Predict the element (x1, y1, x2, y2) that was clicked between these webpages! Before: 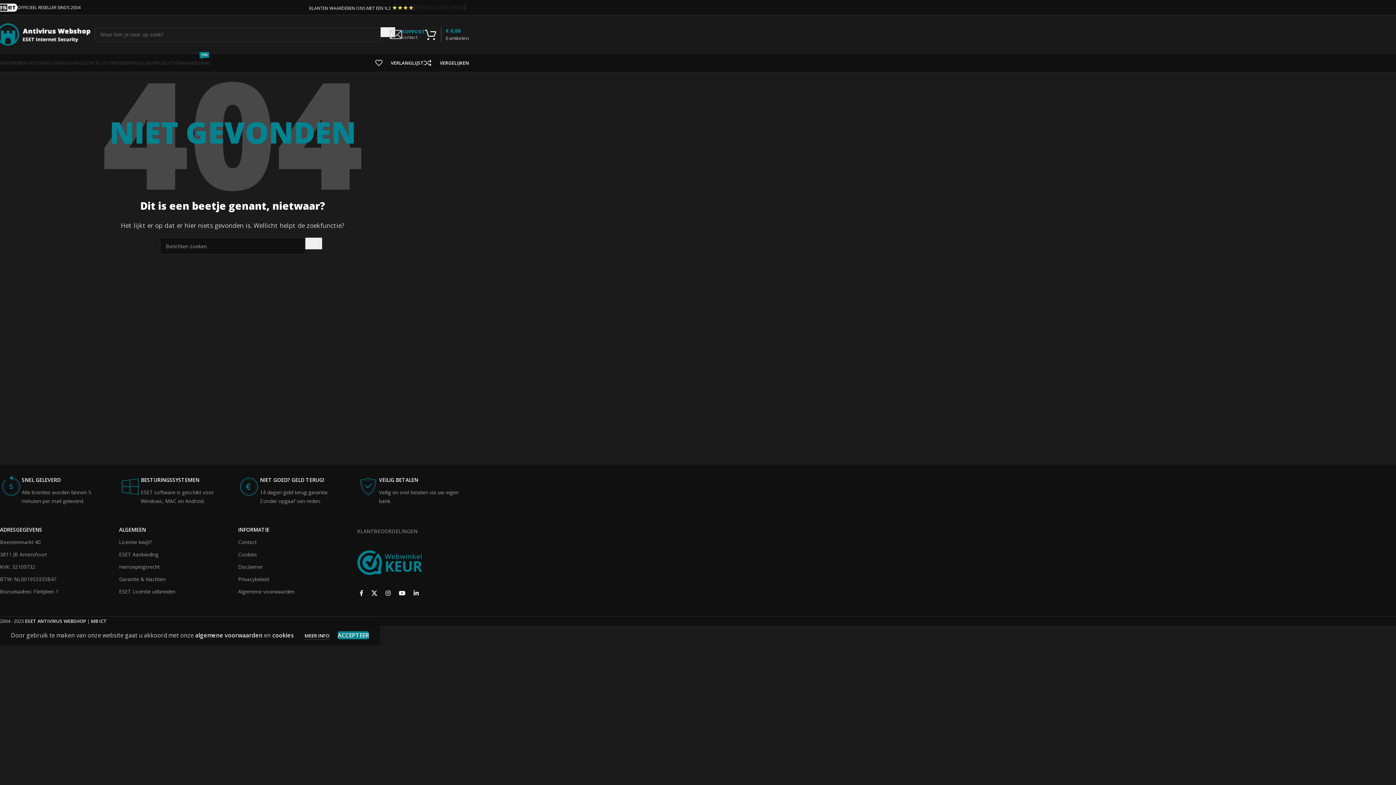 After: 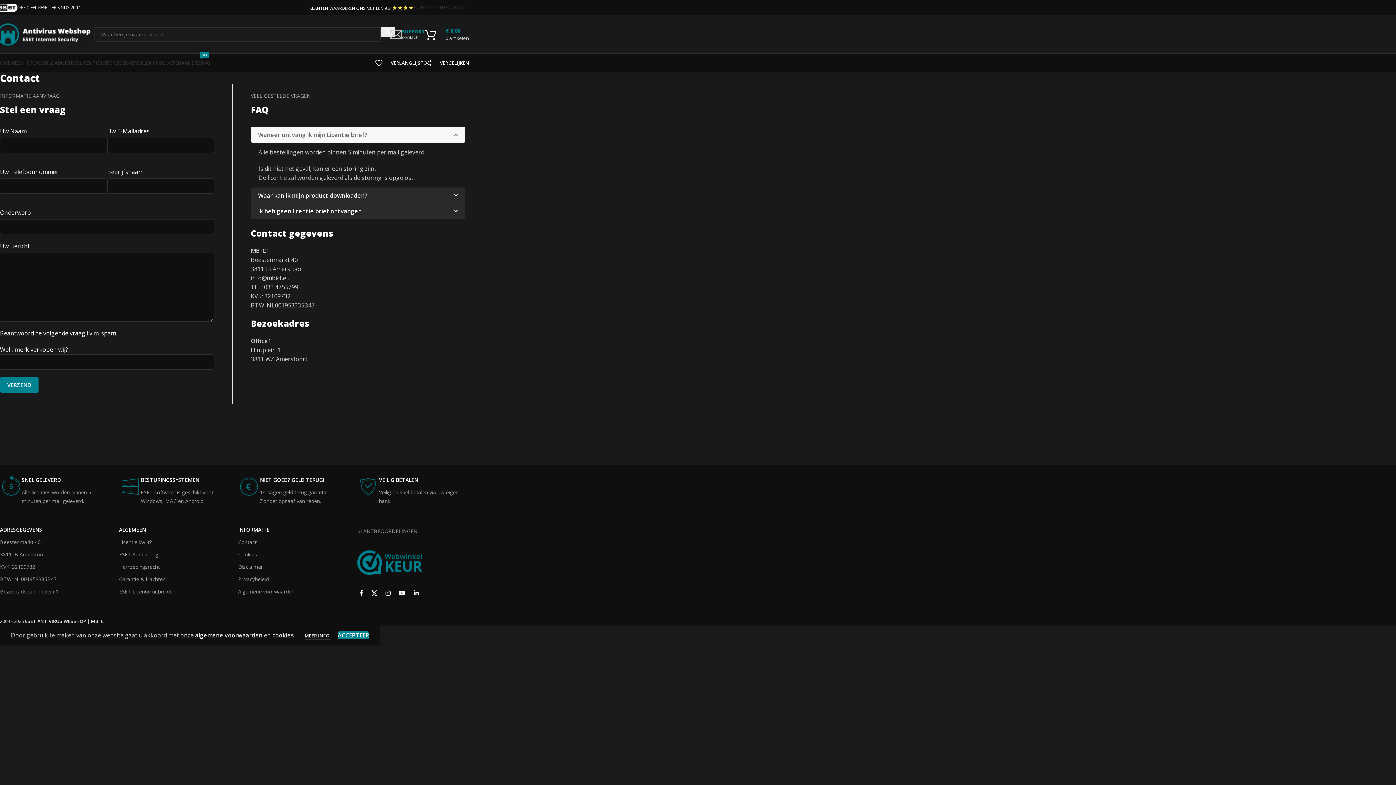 Action: label: Bezoekadres: Flintplein 1 bbox: (0, 585, 108, 598)